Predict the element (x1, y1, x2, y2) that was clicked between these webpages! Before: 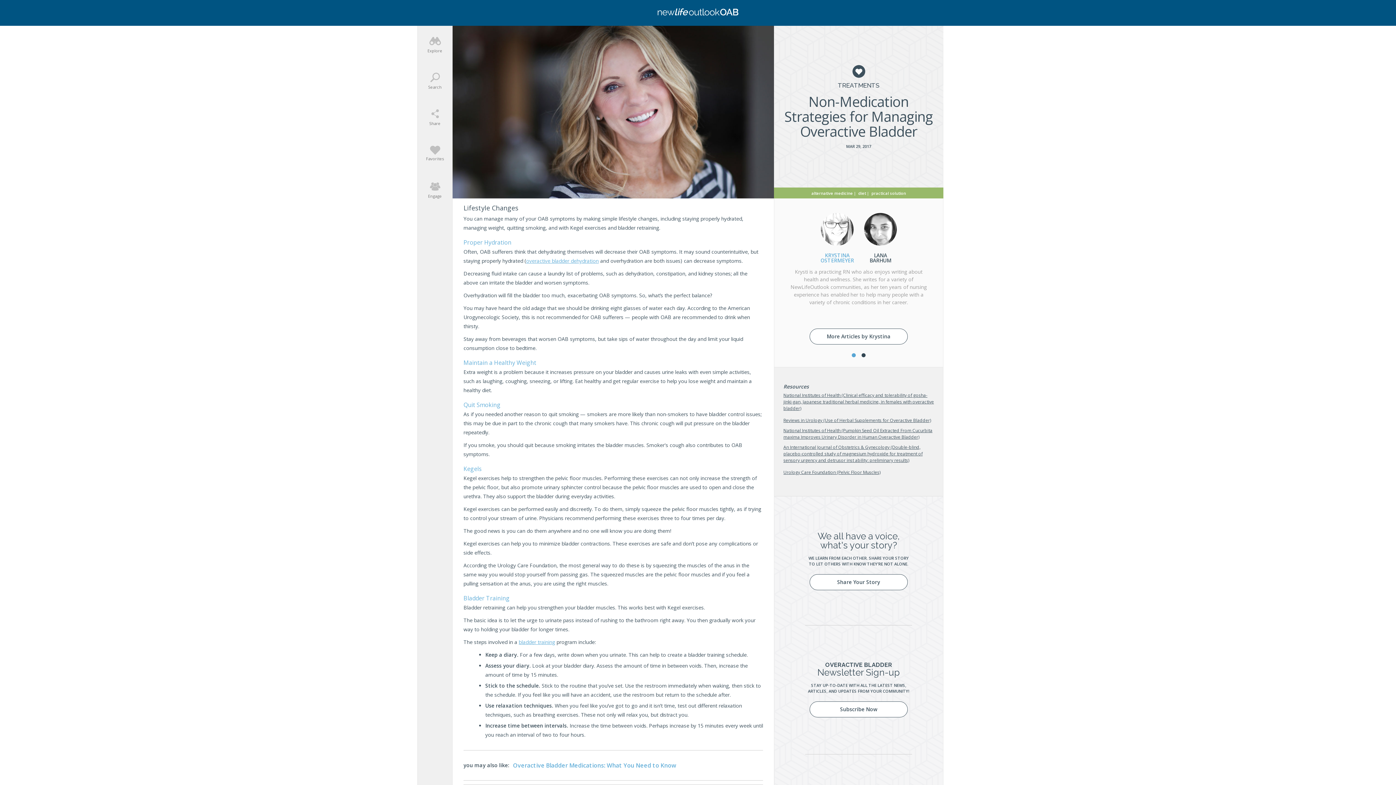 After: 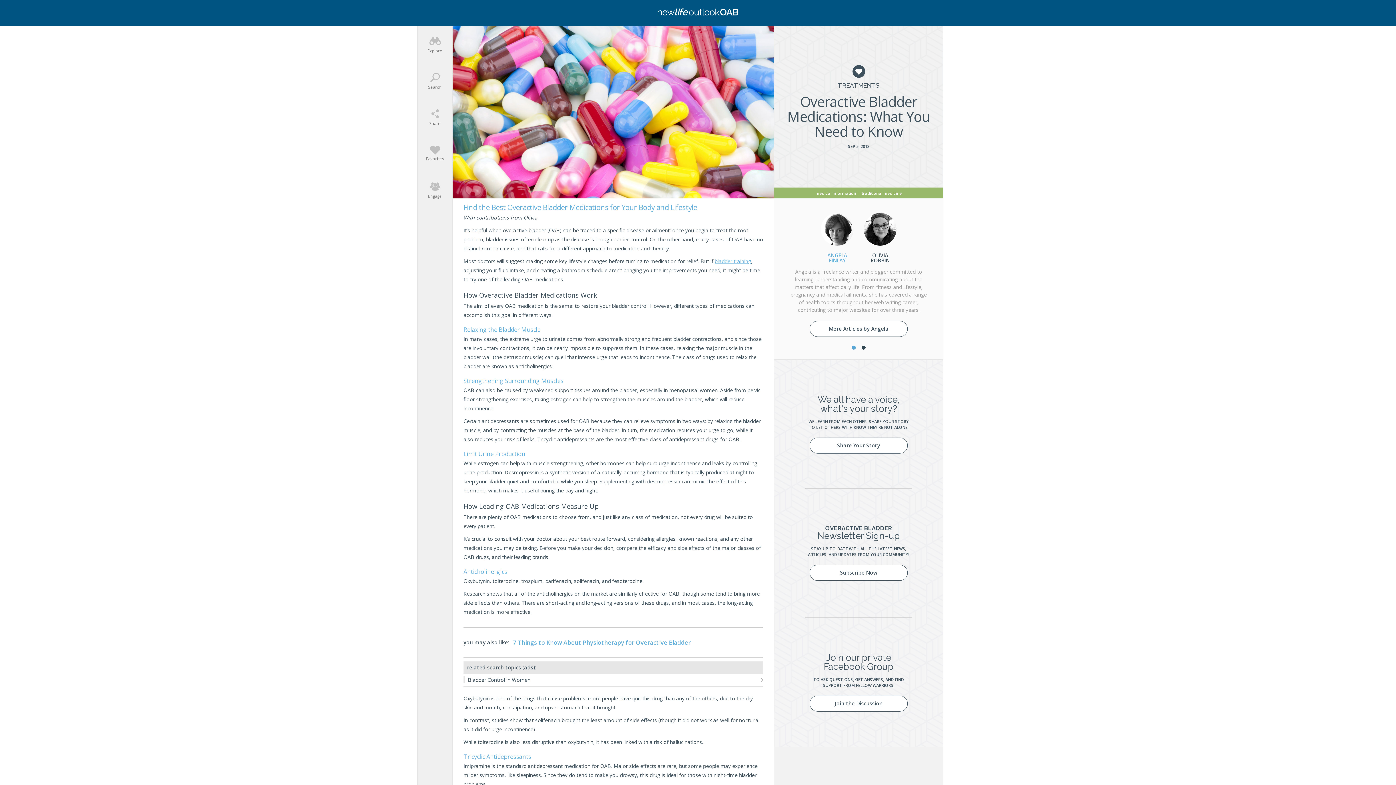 Action: bbox: (513, 761, 676, 769) label: Overactive Bladder Medications: What You Need to Know